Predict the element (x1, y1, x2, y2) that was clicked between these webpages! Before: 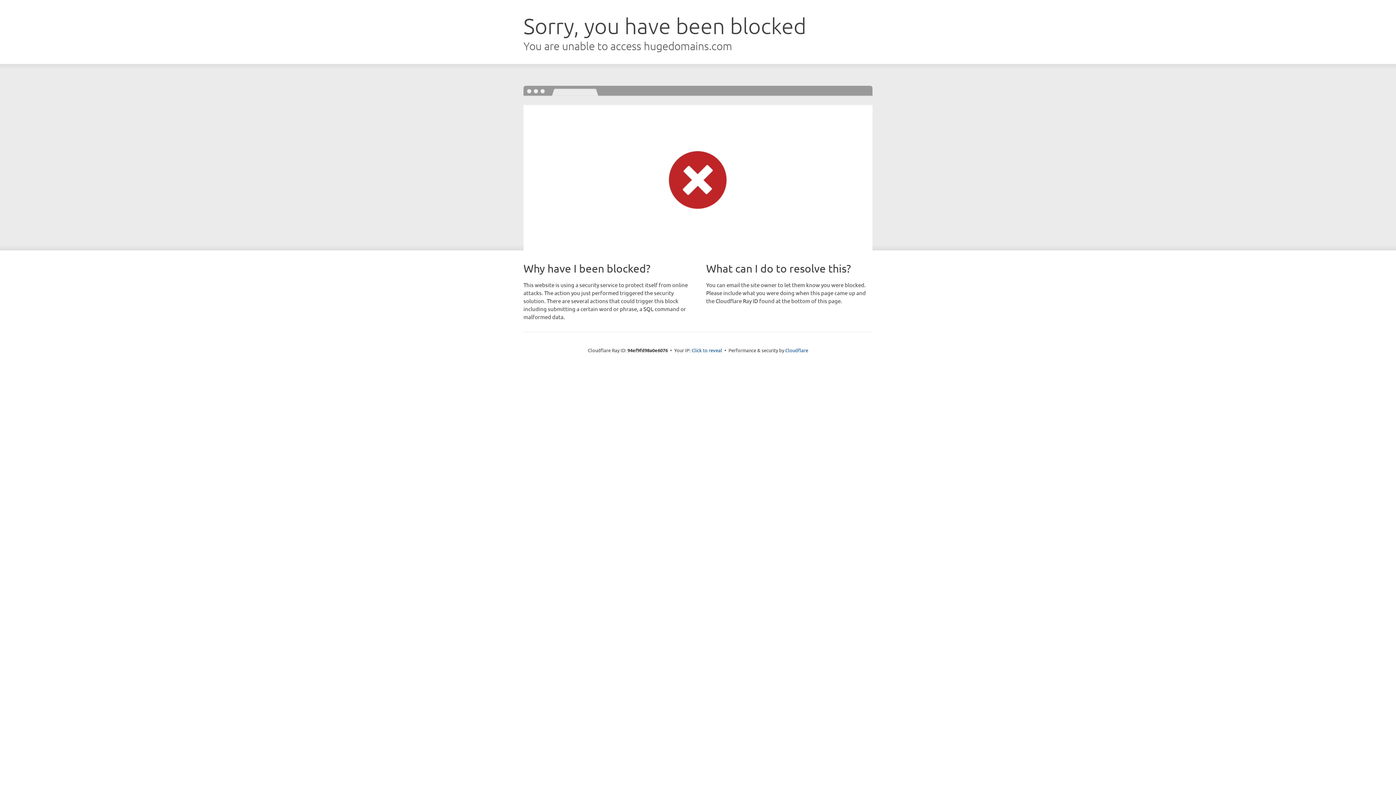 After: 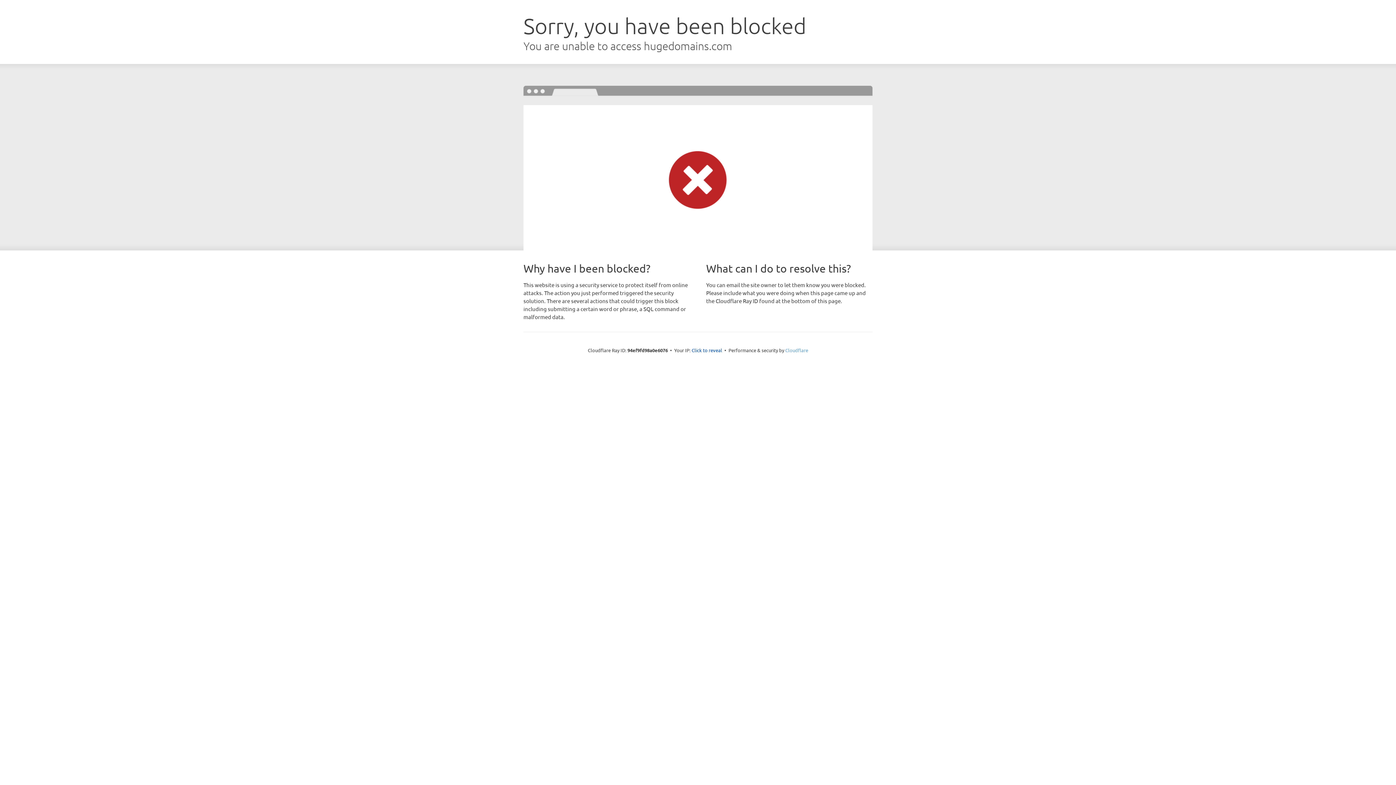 Action: label: Cloudflare bbox: (785, 347, 808, 353)